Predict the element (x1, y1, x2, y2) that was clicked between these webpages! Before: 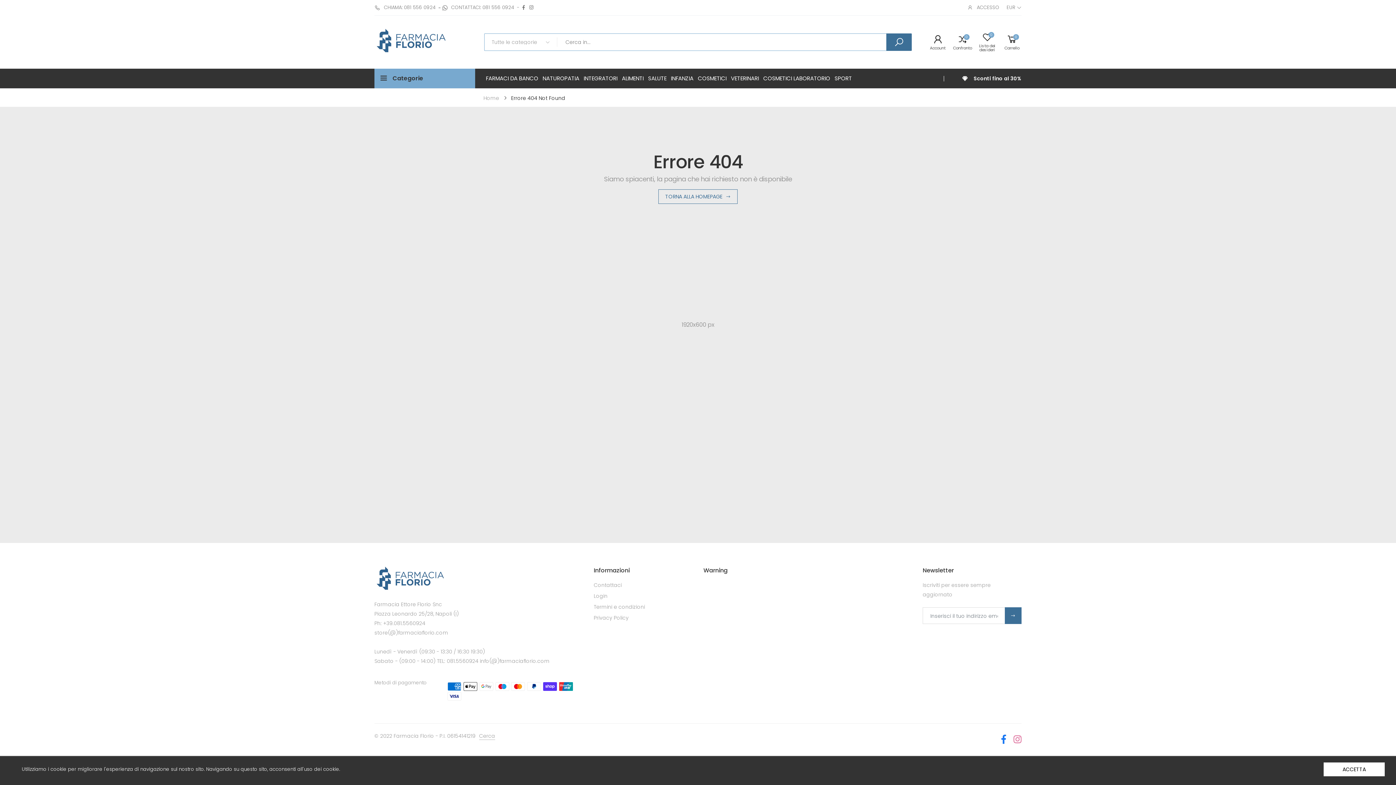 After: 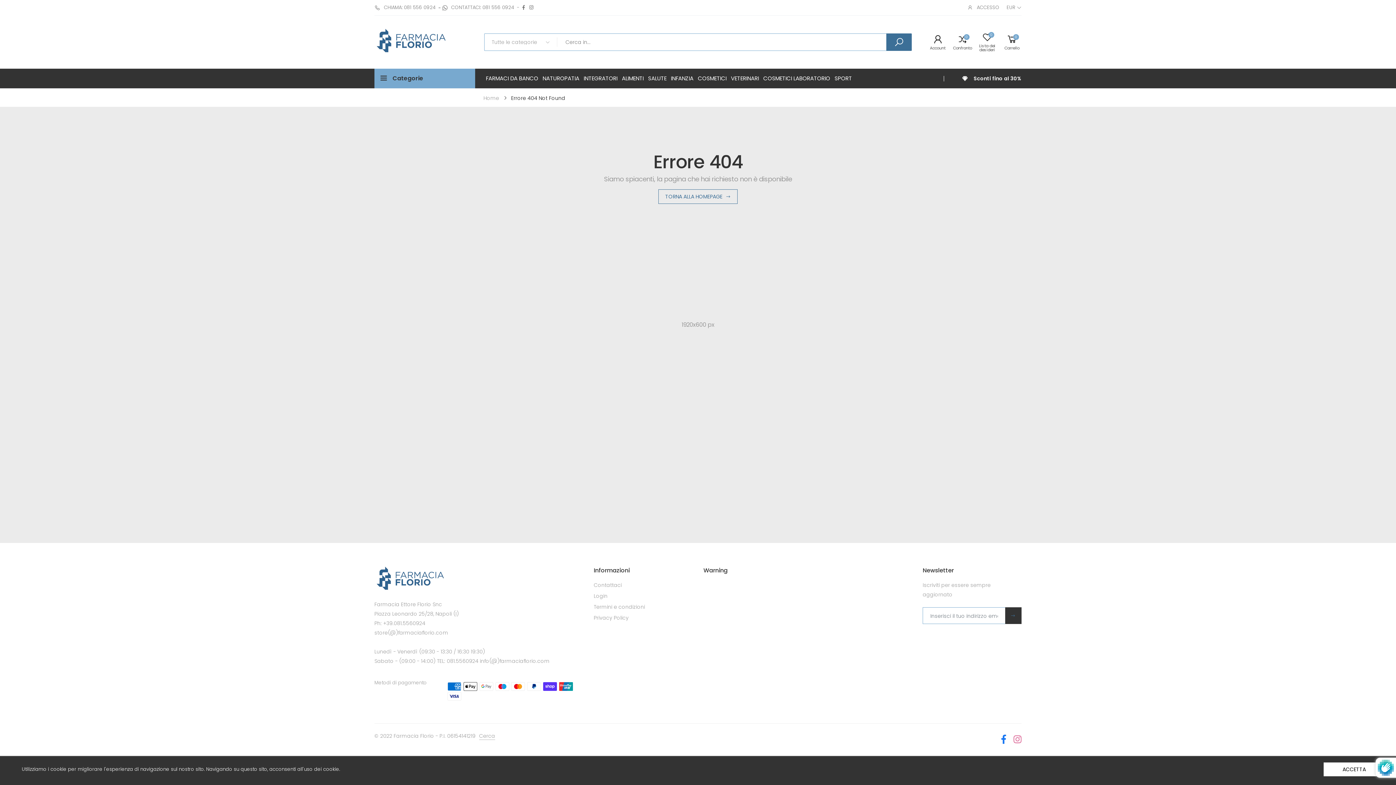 Action: bbox: (1005, 607, 1021, 624) label: Iscriviti